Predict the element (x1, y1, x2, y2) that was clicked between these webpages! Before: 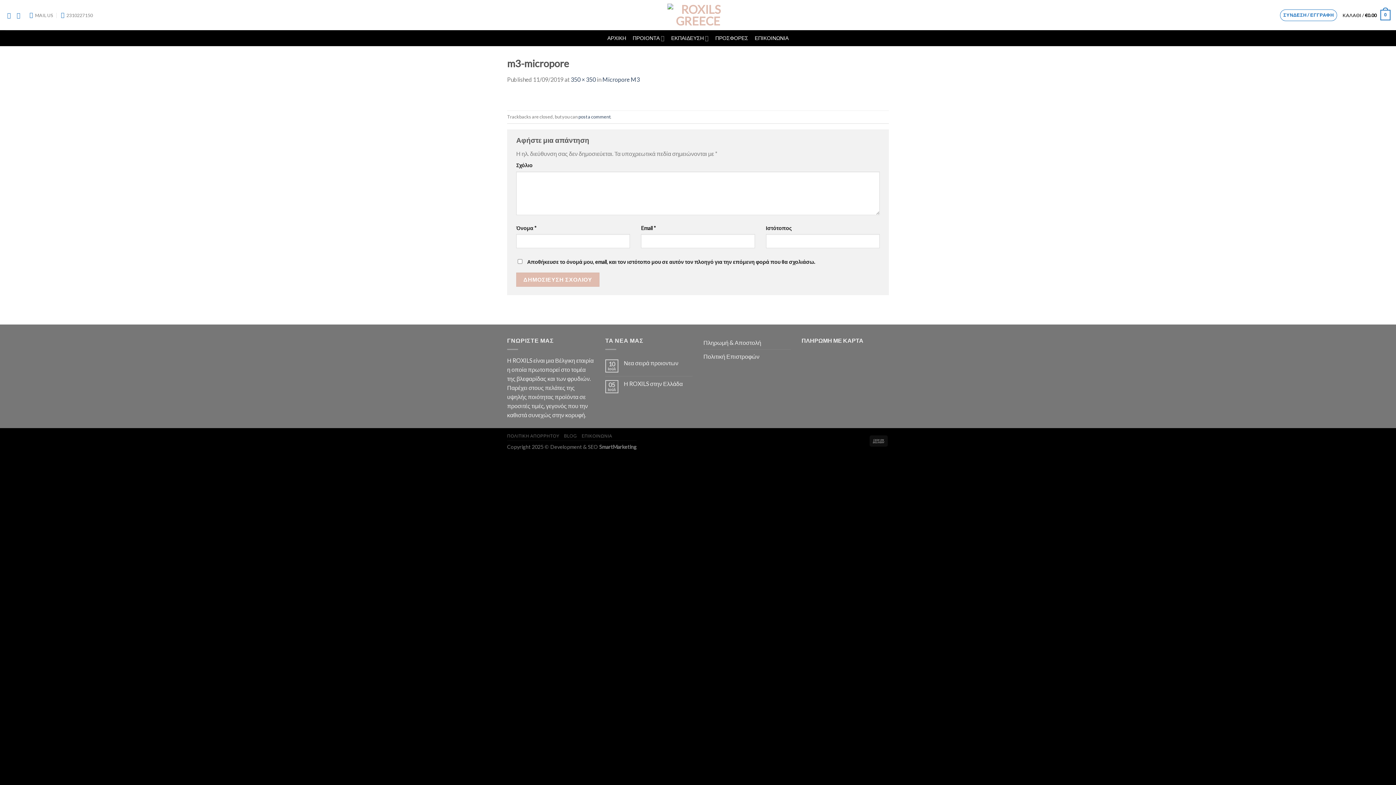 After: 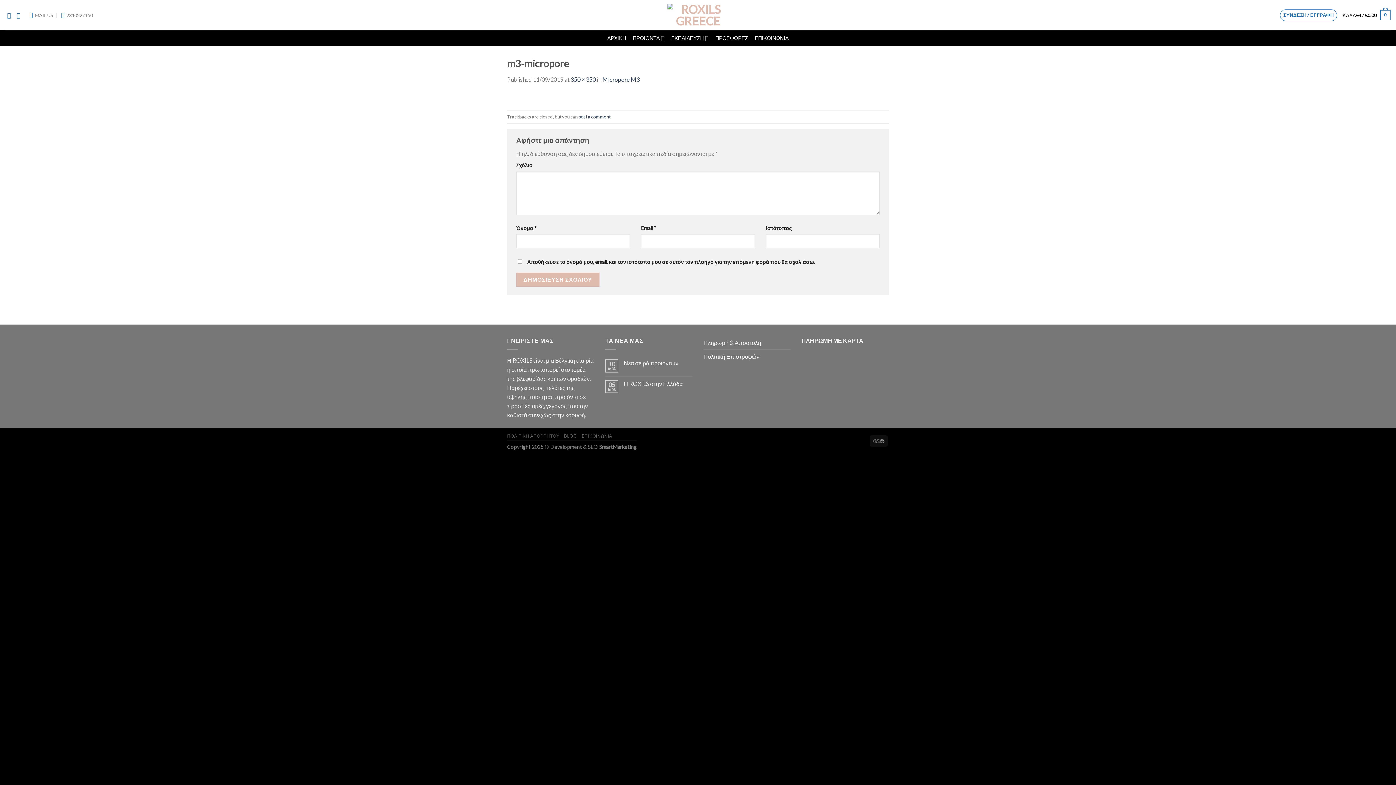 Action: bbox: (16, 11, 22, 18) label: Follow on Instagram